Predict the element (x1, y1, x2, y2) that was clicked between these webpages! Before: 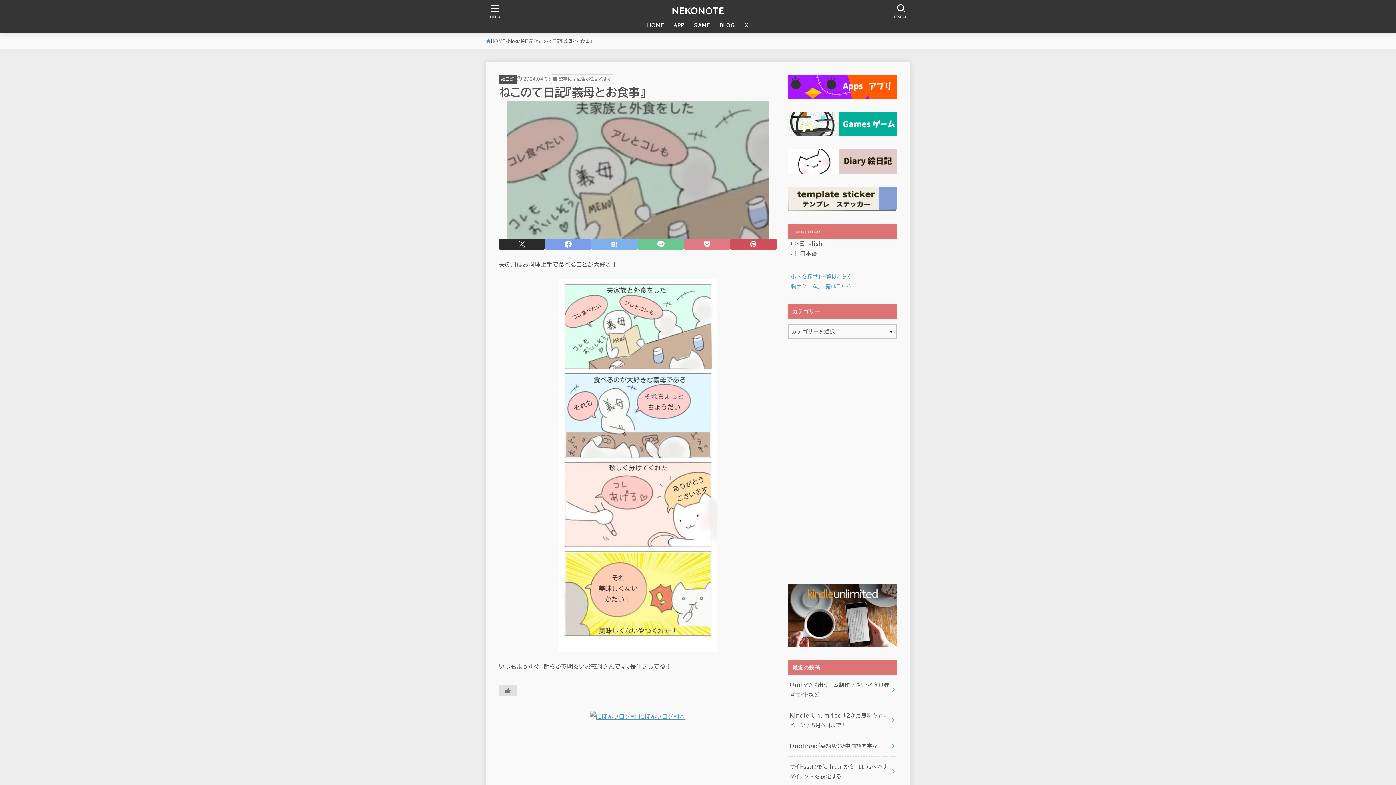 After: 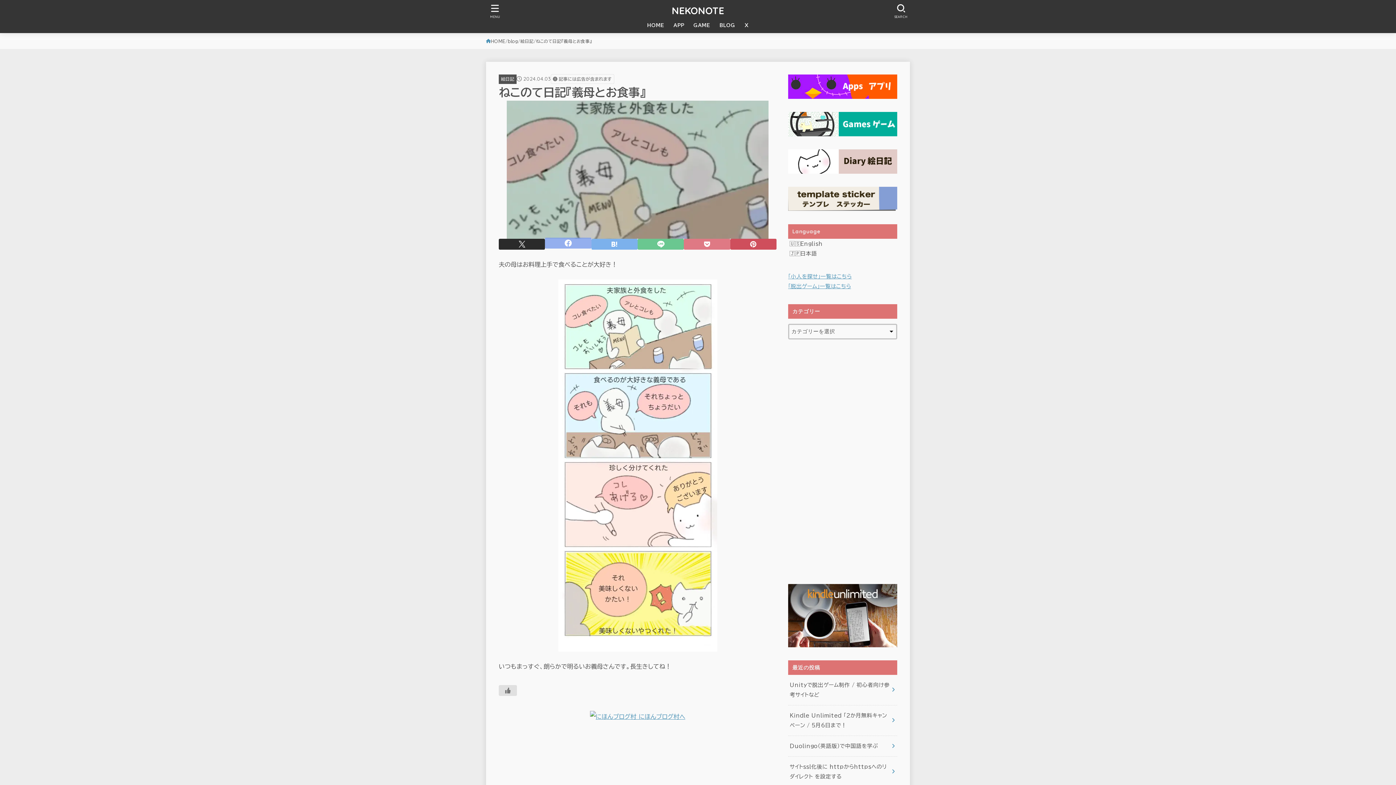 Action: bbox: (545, 238, 591, 249)